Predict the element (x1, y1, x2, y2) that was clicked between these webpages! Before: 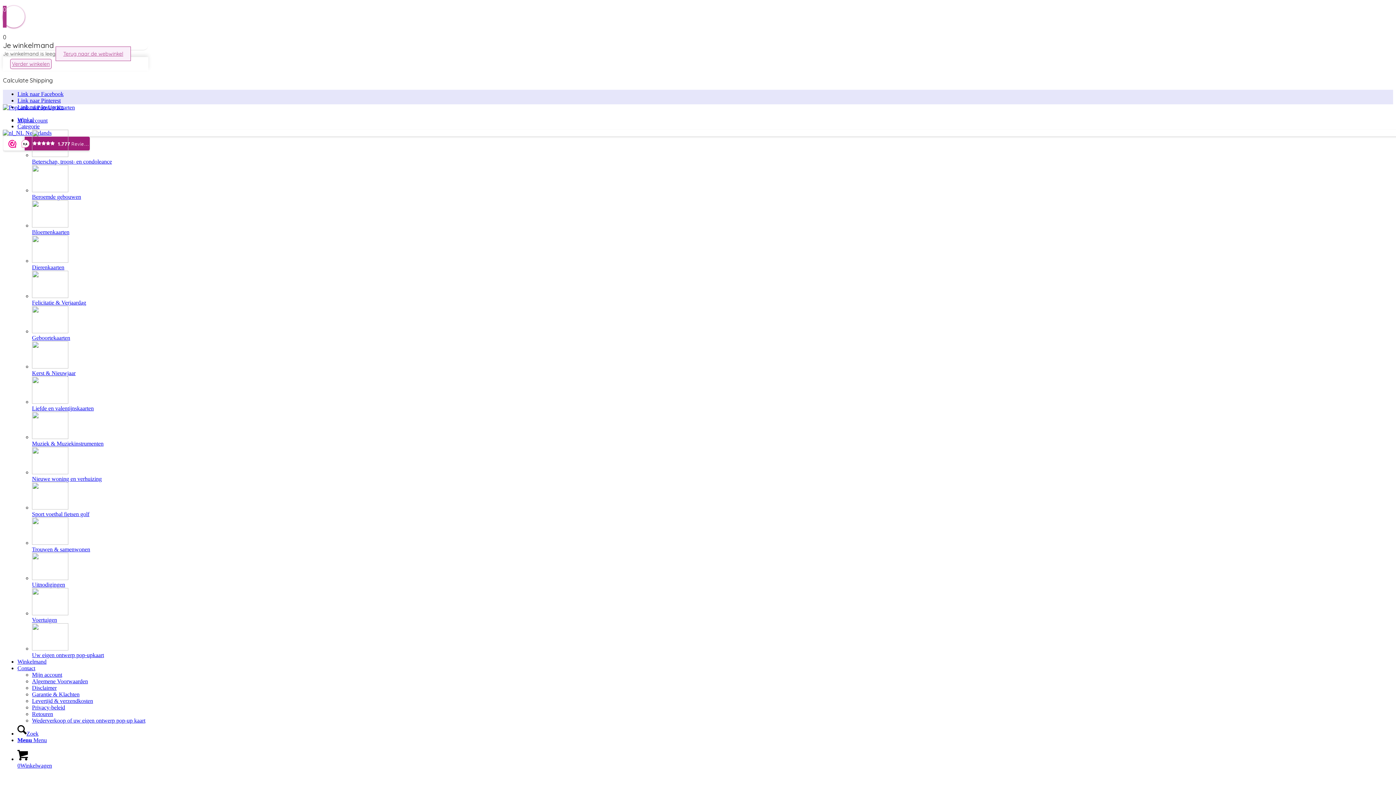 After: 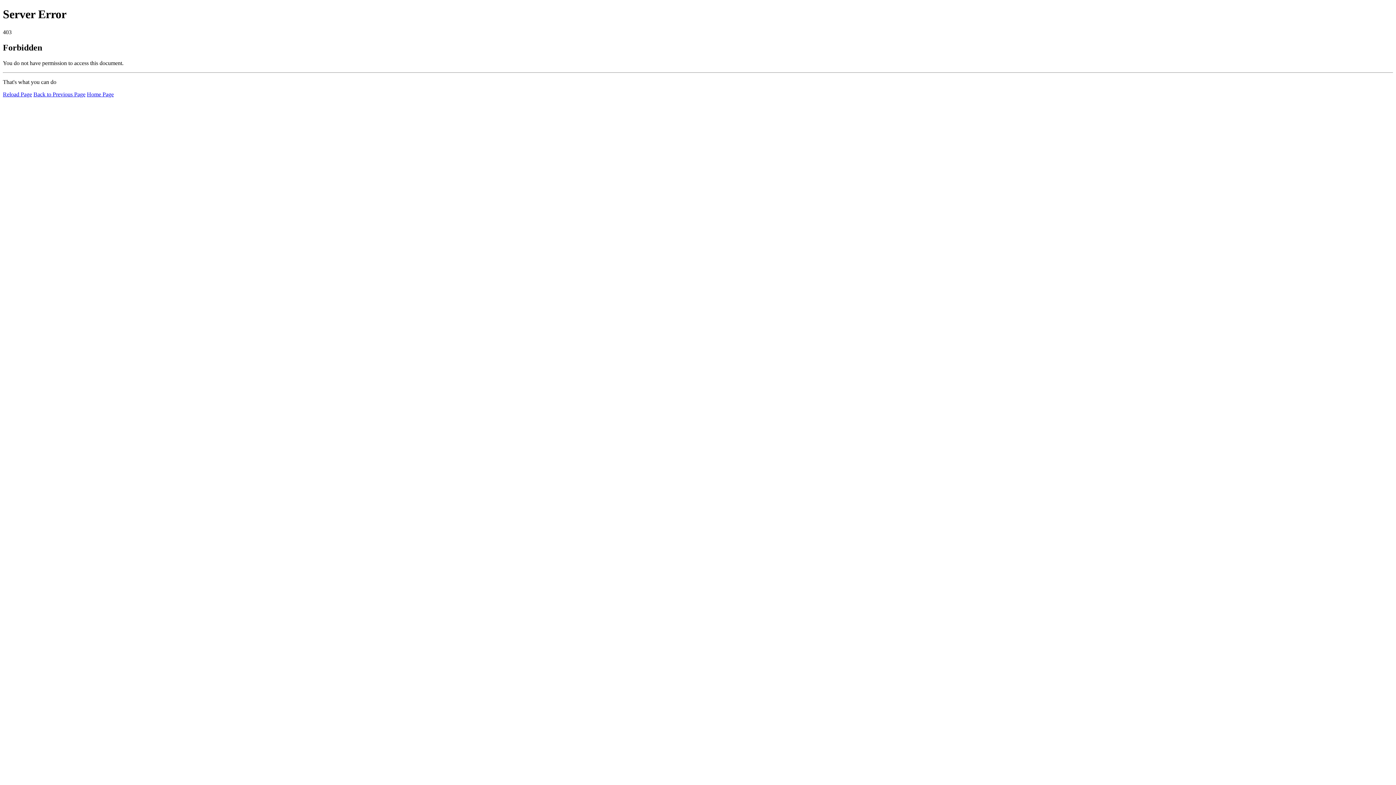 Action: label: 
Uw eigen ontwerp pop-upkaart bbox: (32, 645, 104, 658)